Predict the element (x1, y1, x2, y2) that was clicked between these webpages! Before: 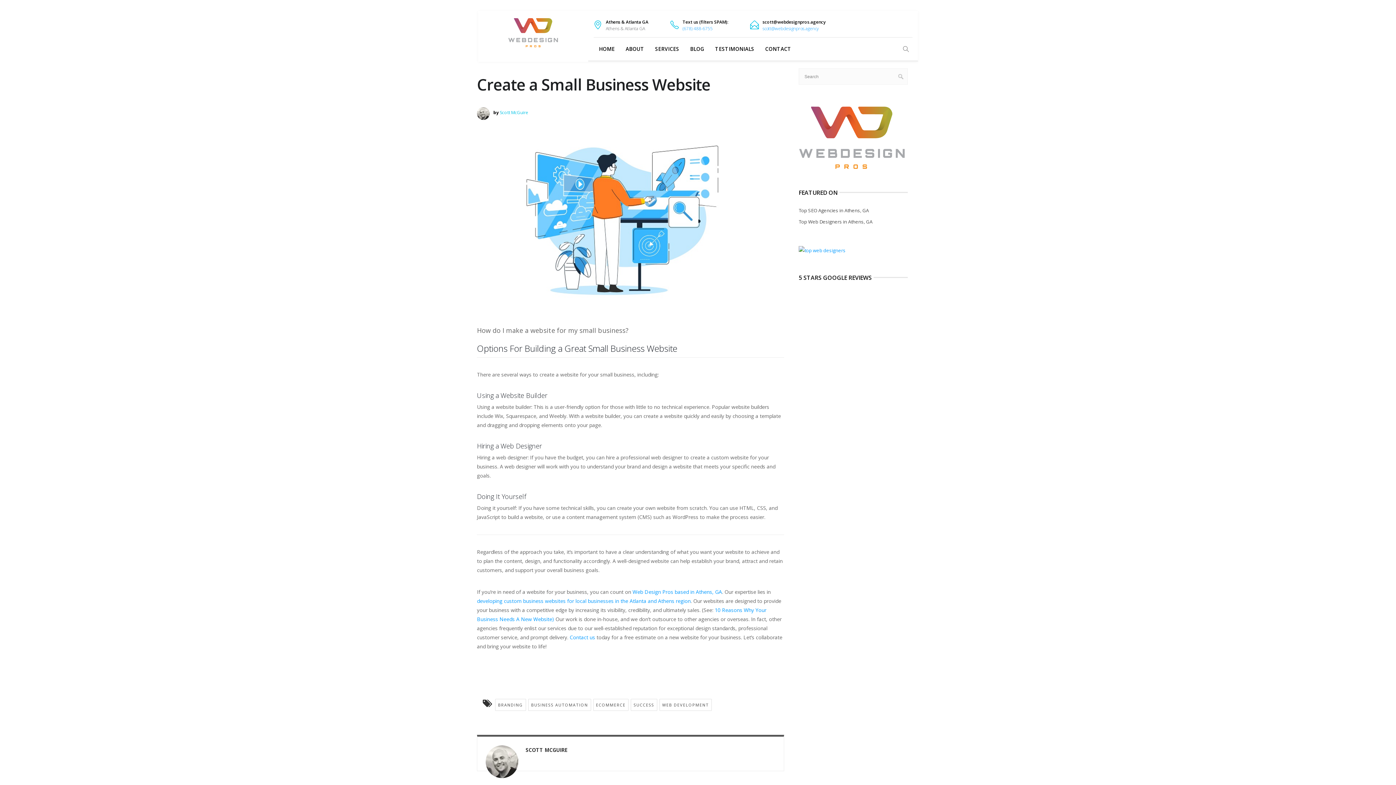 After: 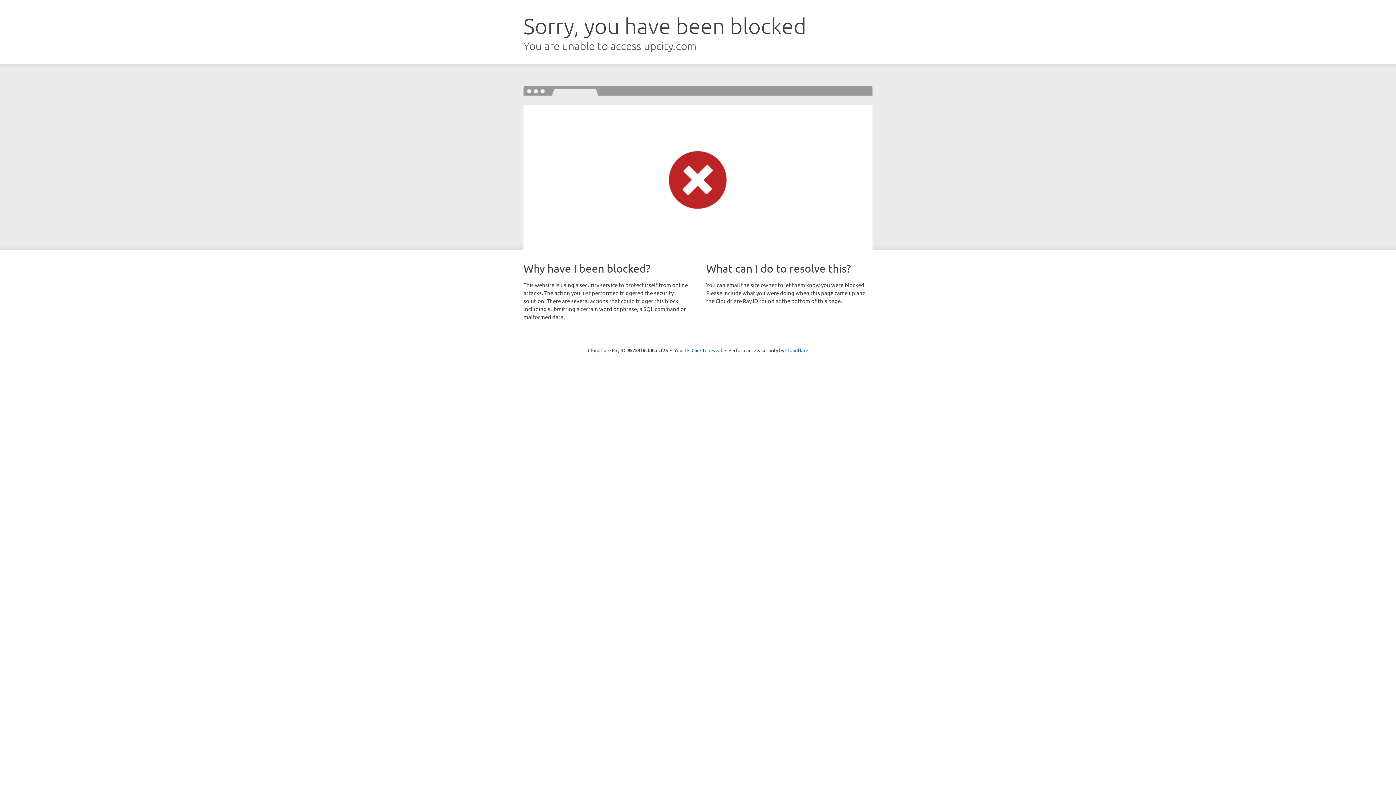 Action: bbox: (798, 216, 873, 227) label: Top Web Designers in Athens, GA